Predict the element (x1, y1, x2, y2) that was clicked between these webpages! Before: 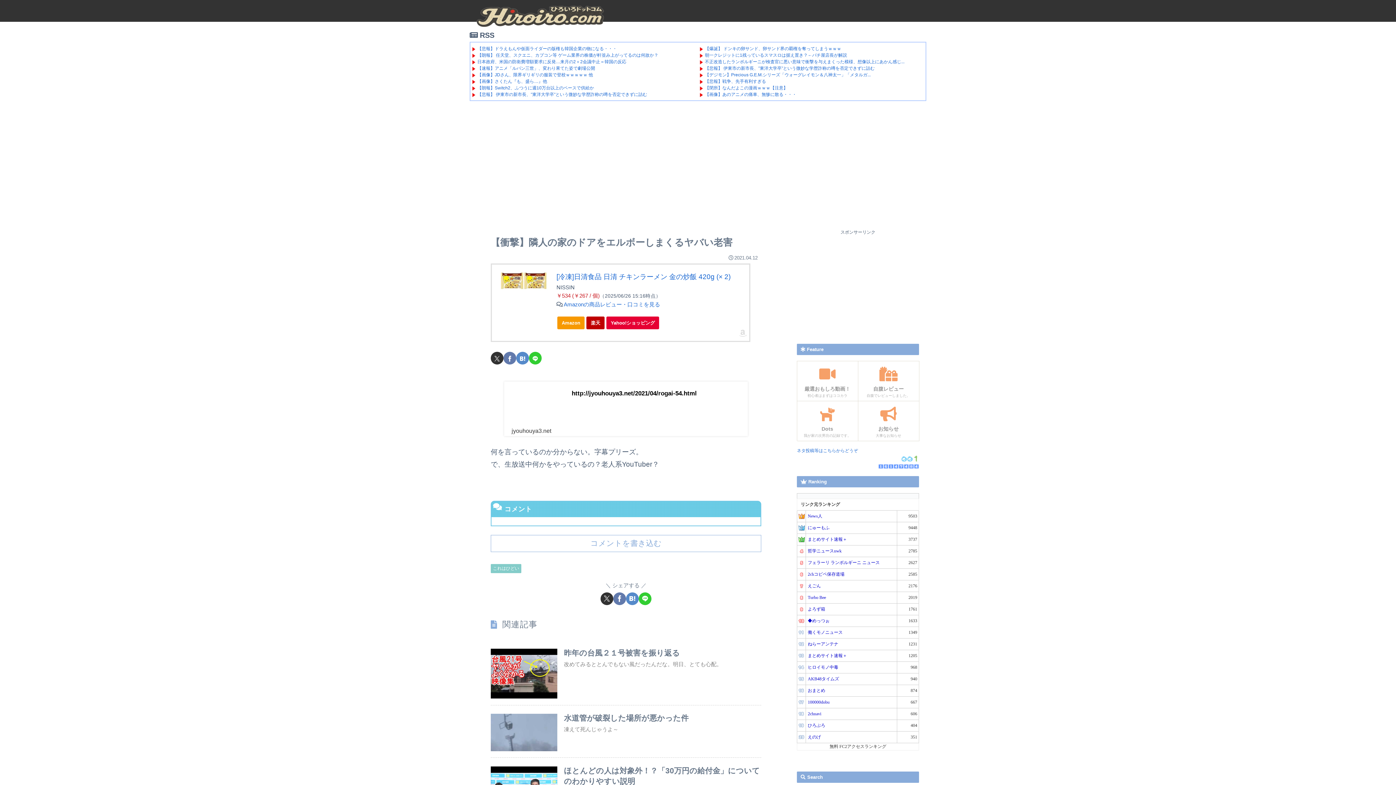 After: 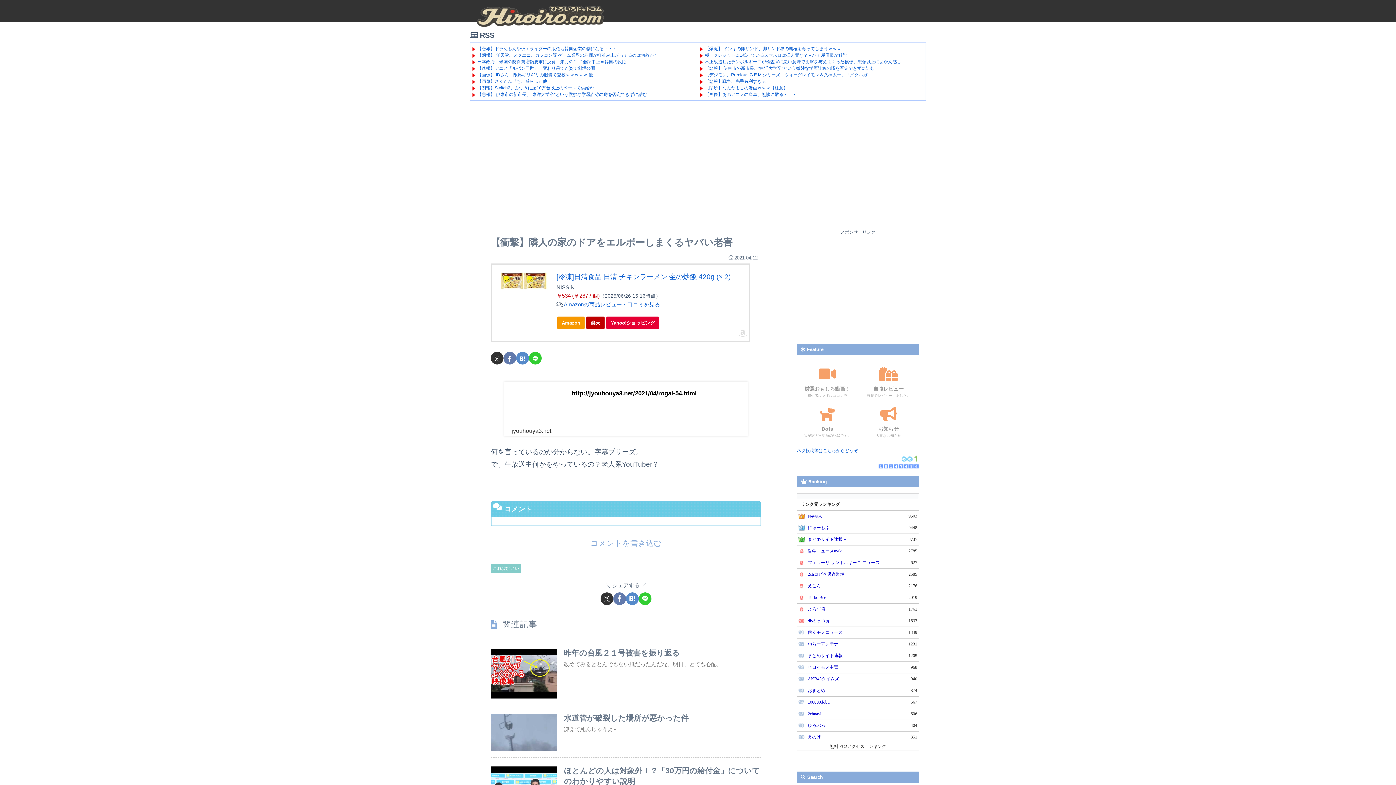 Action: bbox: (613, 592, 626, 605) label: Facebookでシェア